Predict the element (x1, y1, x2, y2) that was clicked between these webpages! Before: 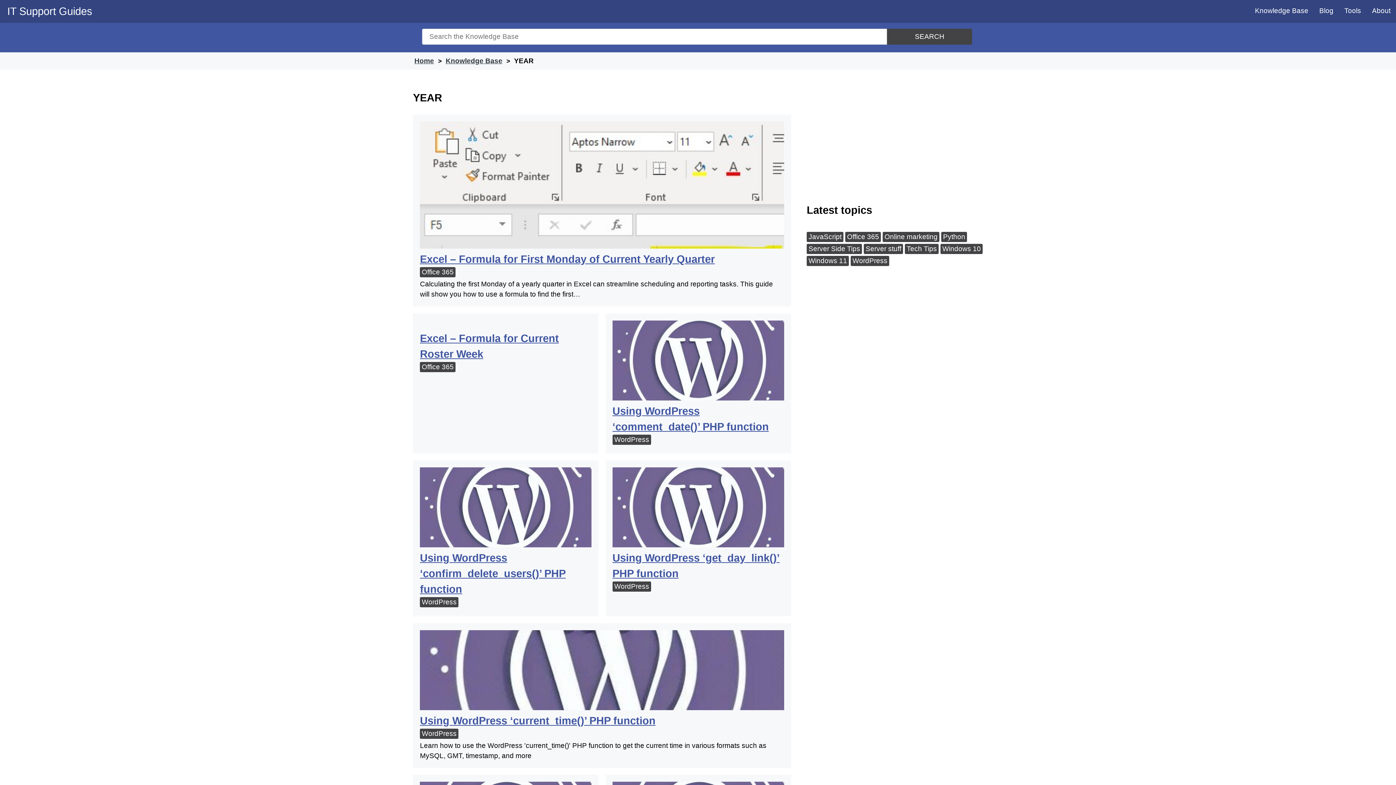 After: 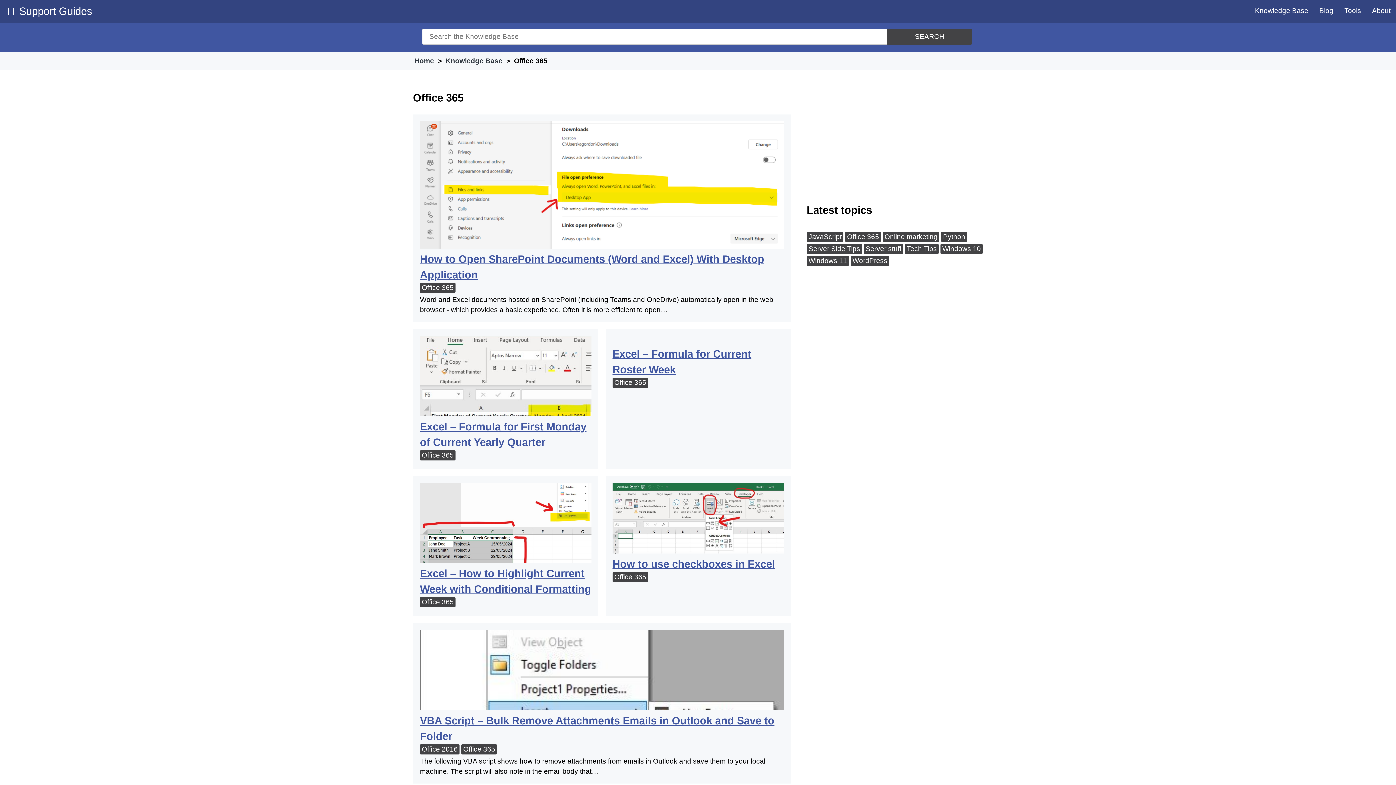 Action: bbox: (845, 231, 881, 242) label: Office 365